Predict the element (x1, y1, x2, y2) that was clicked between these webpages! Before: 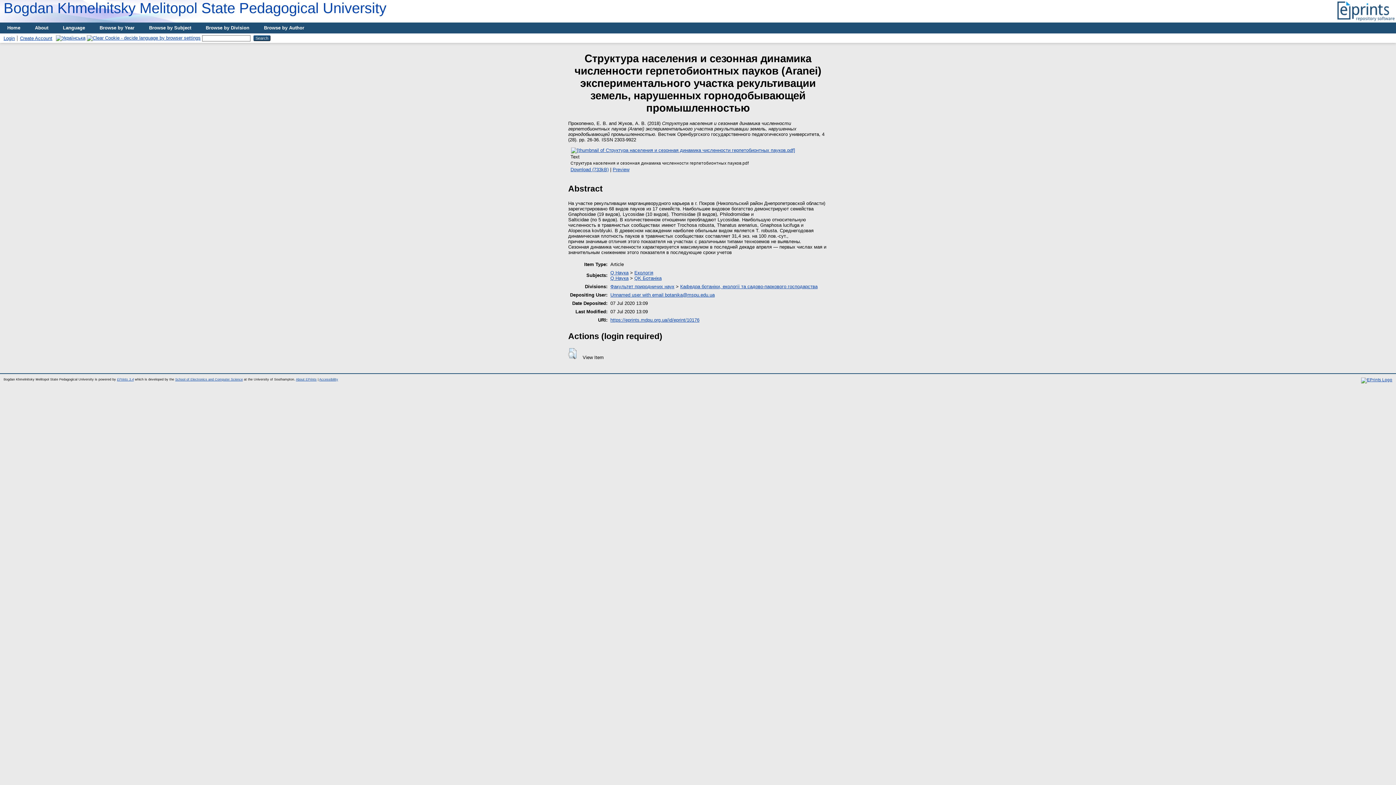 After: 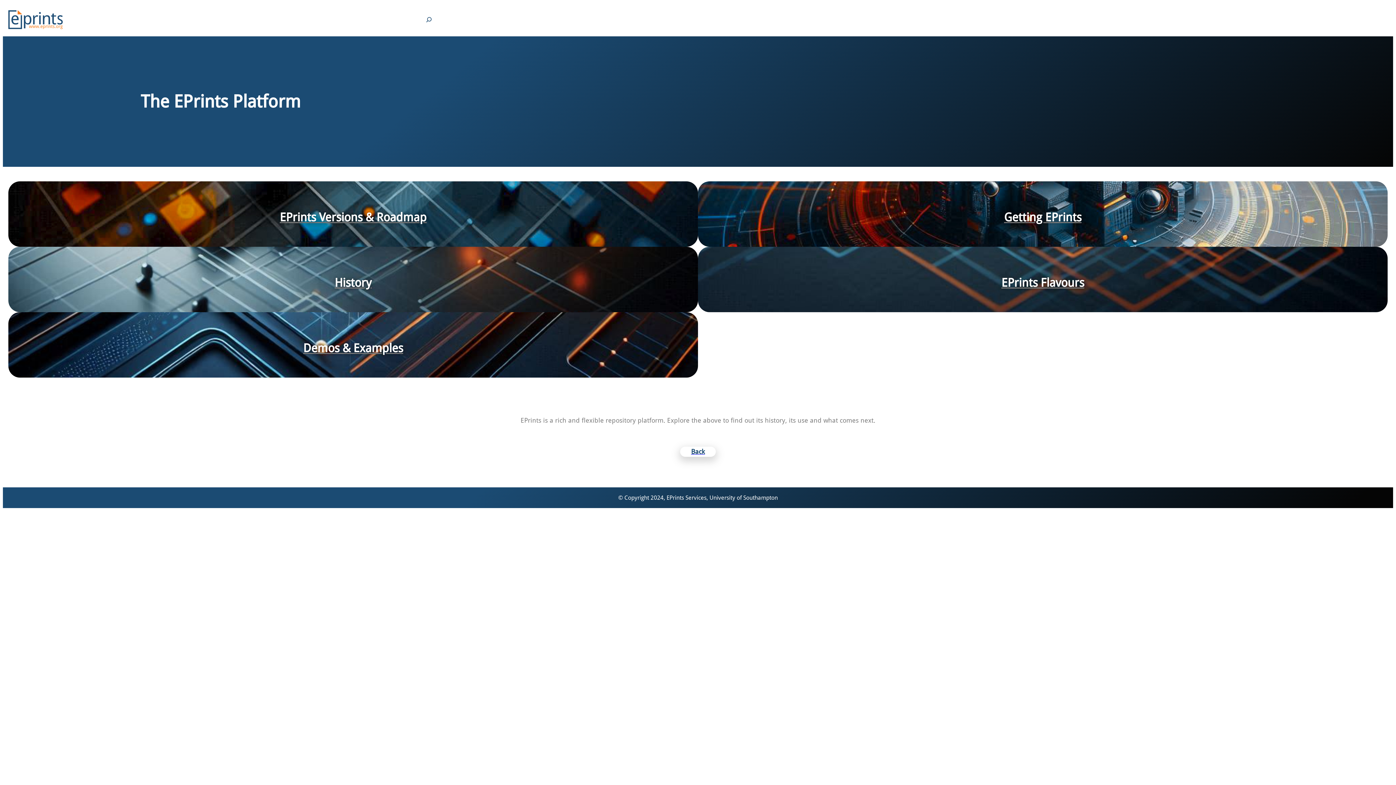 Action: bbox: (117, 377, 133, 381) label: EPrints 3.4